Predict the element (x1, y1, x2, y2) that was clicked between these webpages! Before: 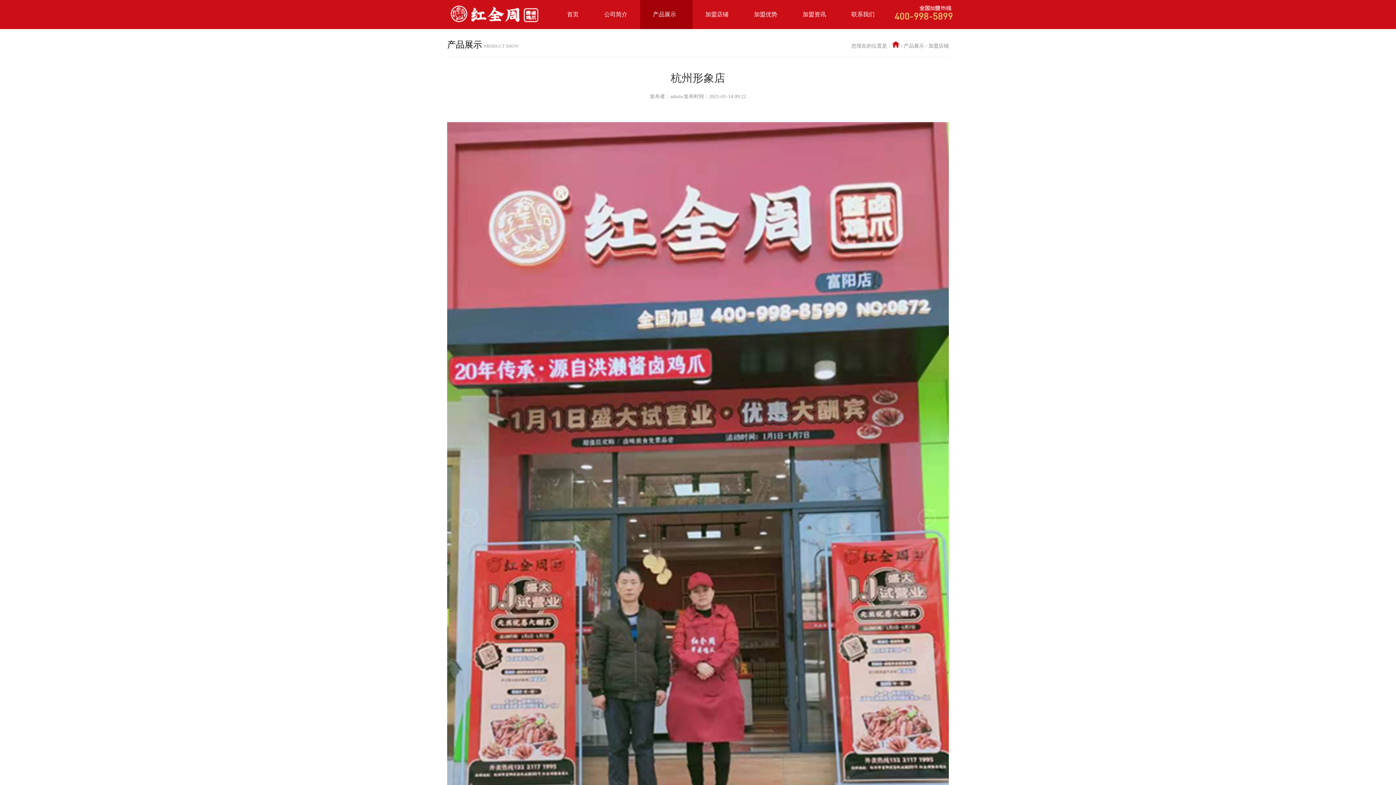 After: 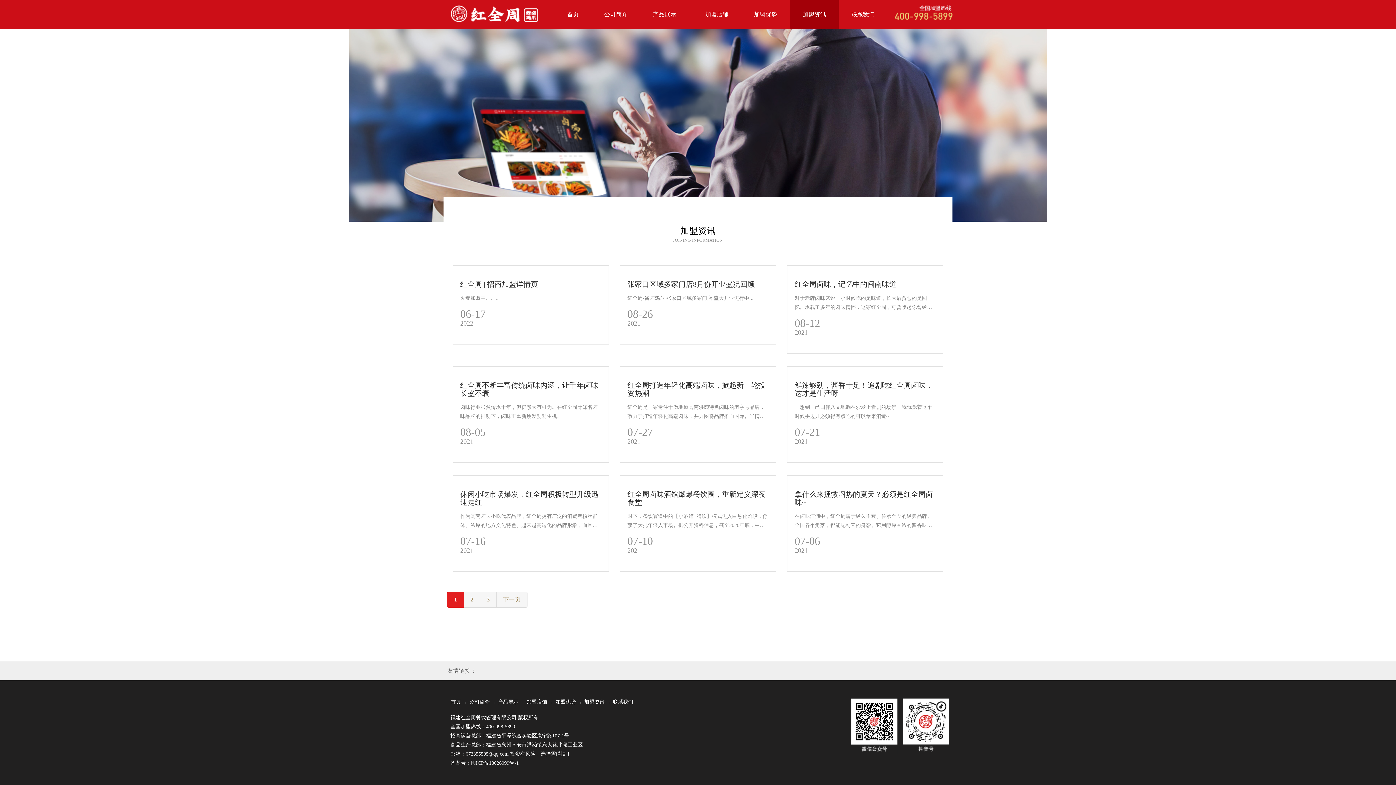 Action: bbox: (790, 0, 838, 29) label: 加盟资讯